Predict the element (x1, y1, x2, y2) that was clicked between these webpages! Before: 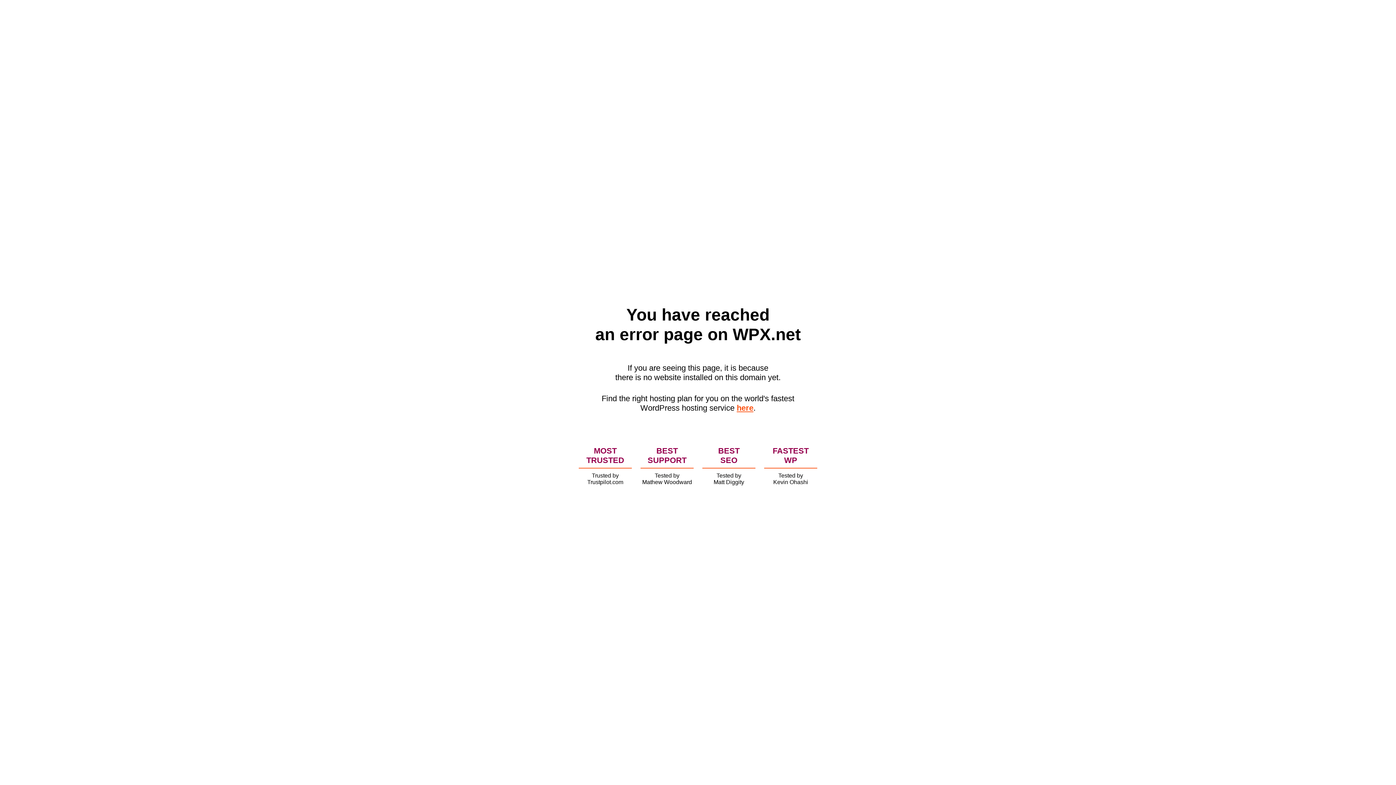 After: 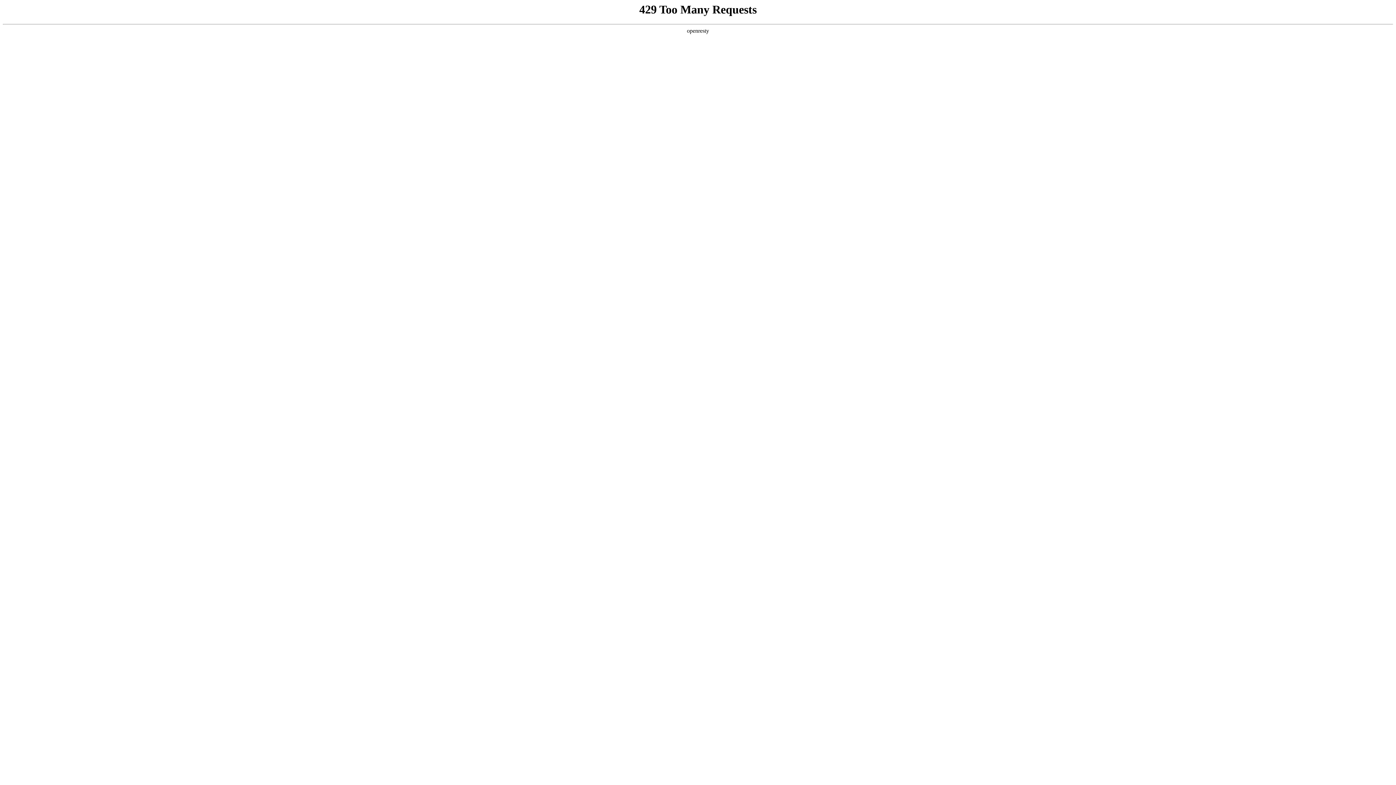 Action: label: here bbox: (736, 403, 753, 412)